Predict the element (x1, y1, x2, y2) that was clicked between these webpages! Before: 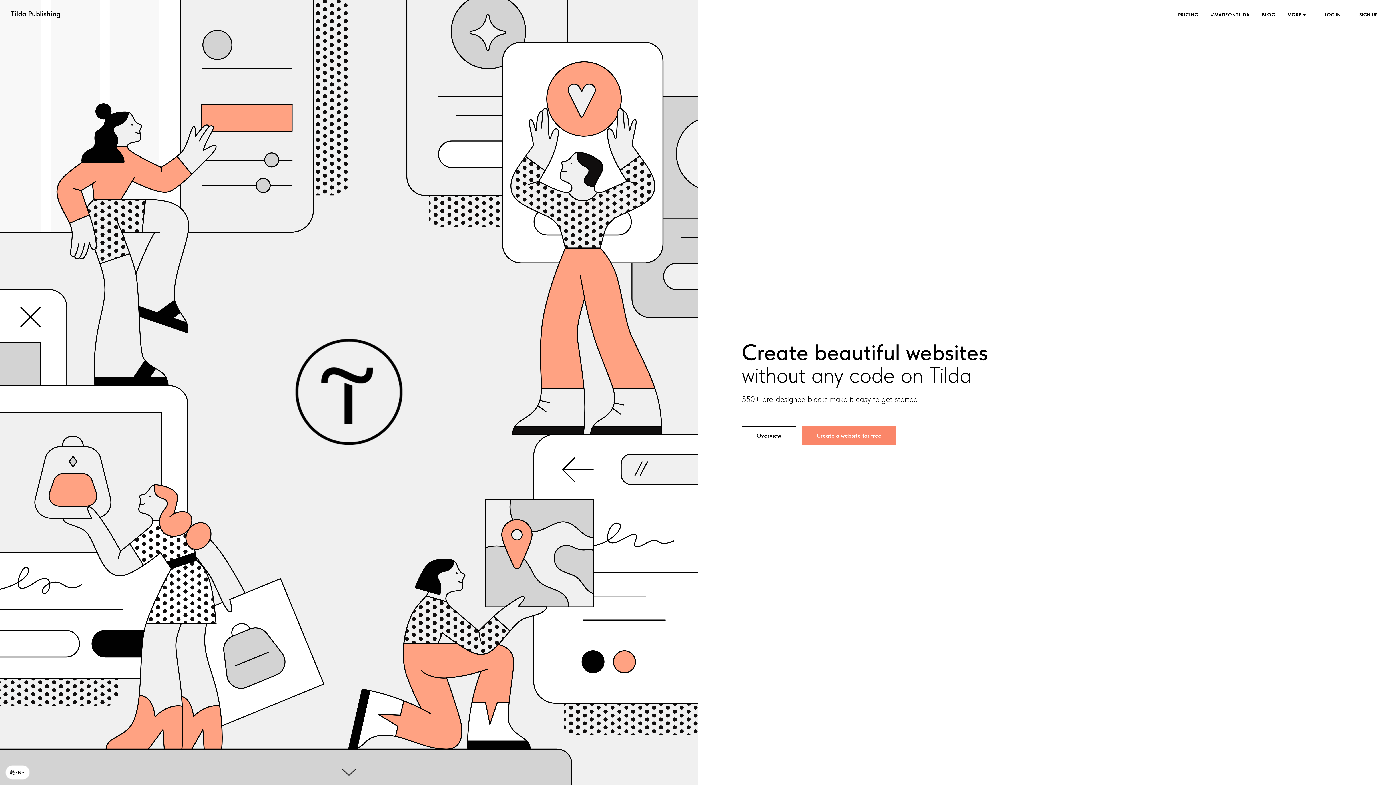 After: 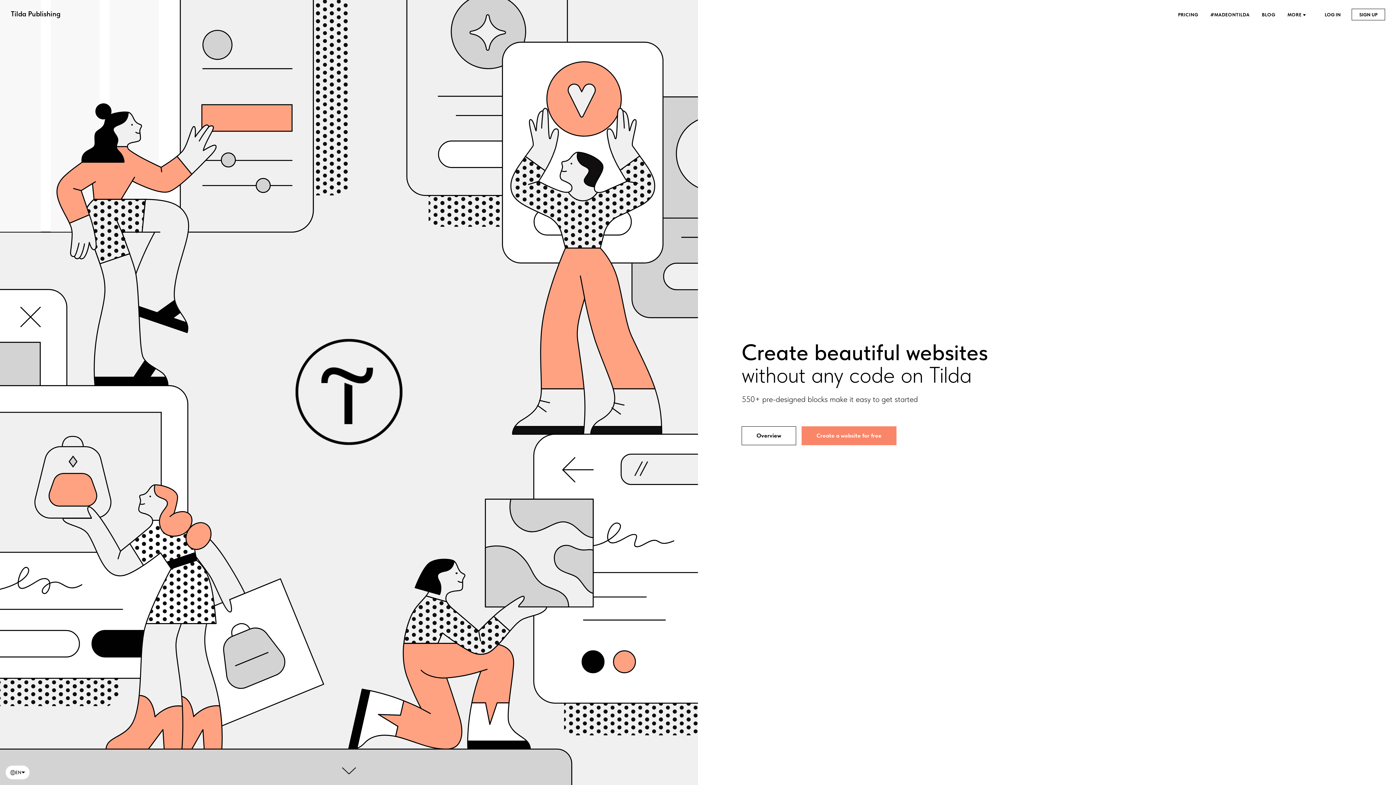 Action: bbox: (10, 9, 60, 18) label: Tilda Publishing